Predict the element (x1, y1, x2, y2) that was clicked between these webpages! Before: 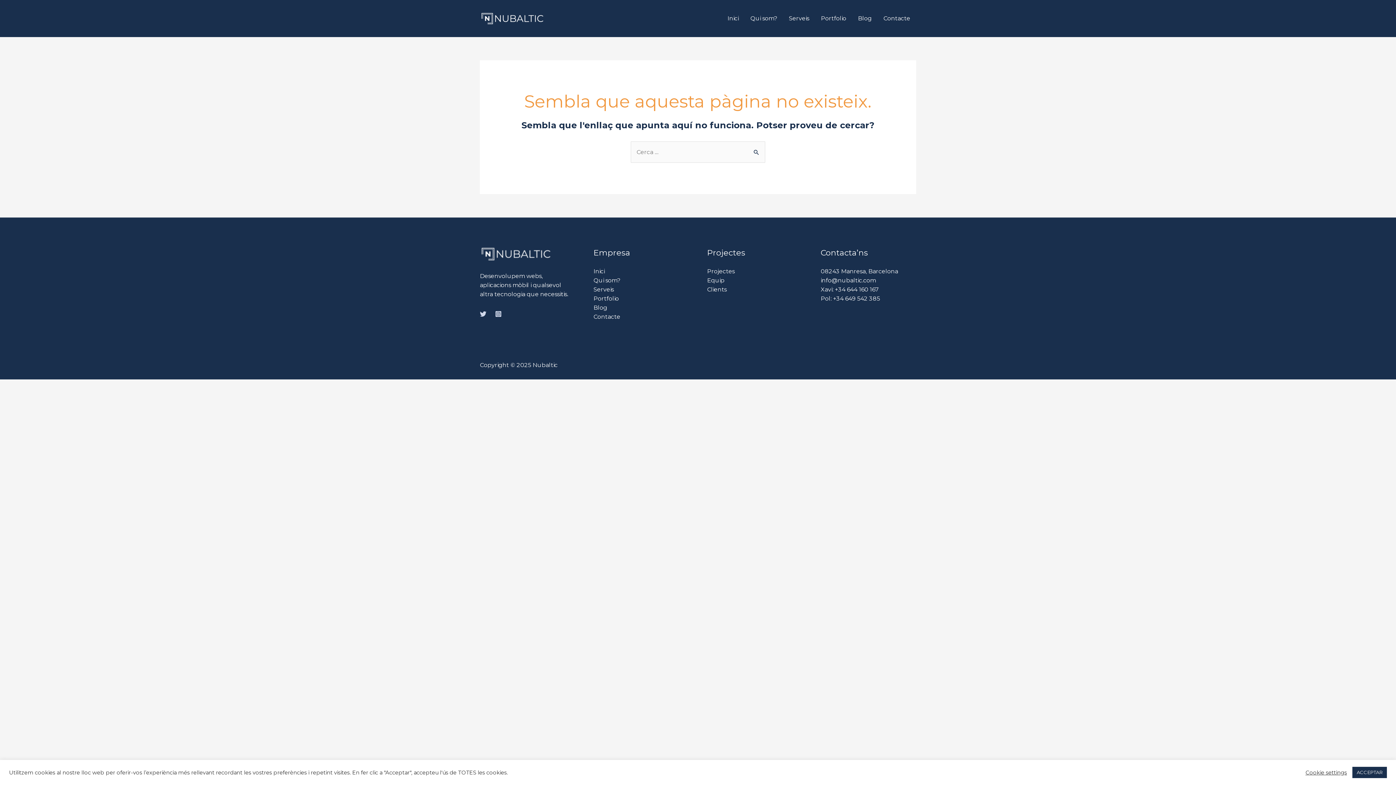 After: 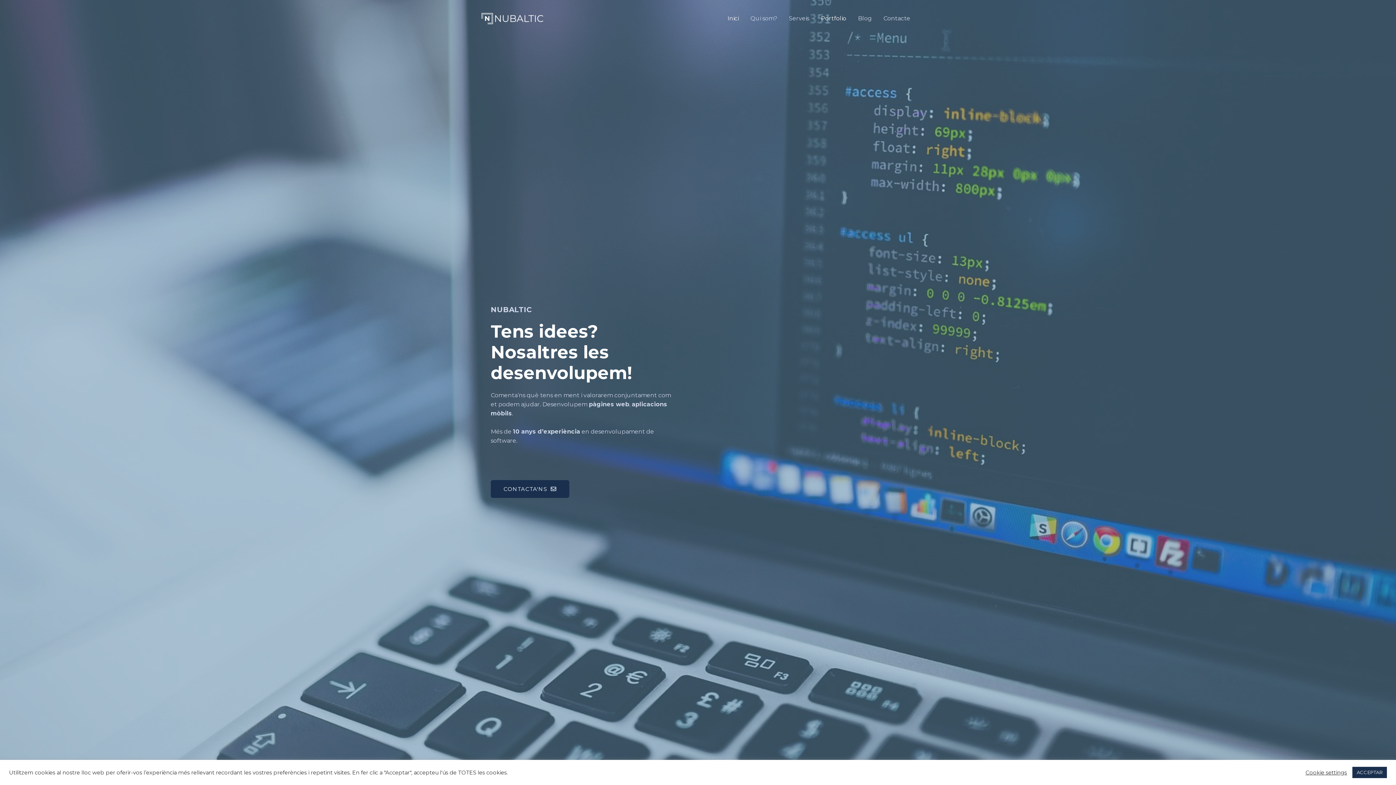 Action: bbox: (707, 267, 734, 274) label: Projectes